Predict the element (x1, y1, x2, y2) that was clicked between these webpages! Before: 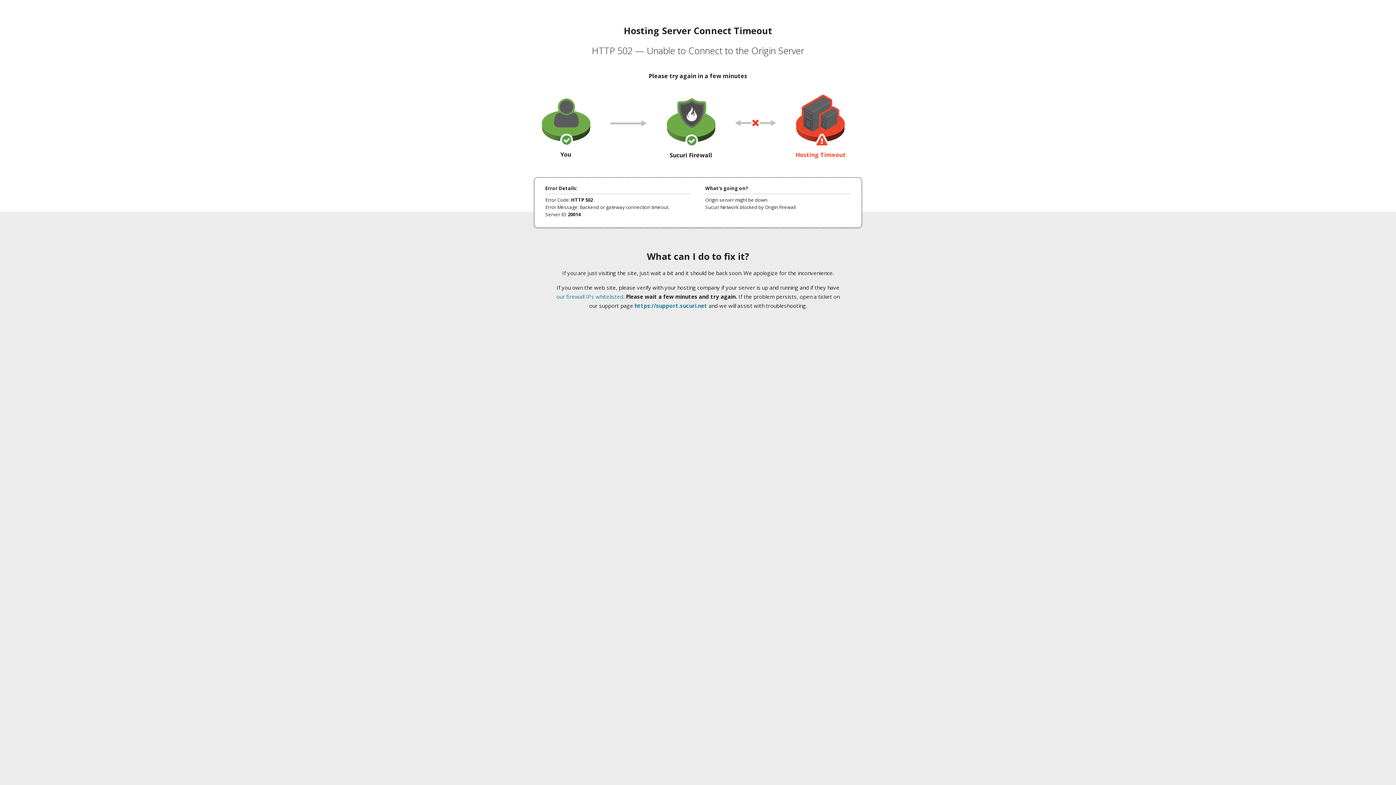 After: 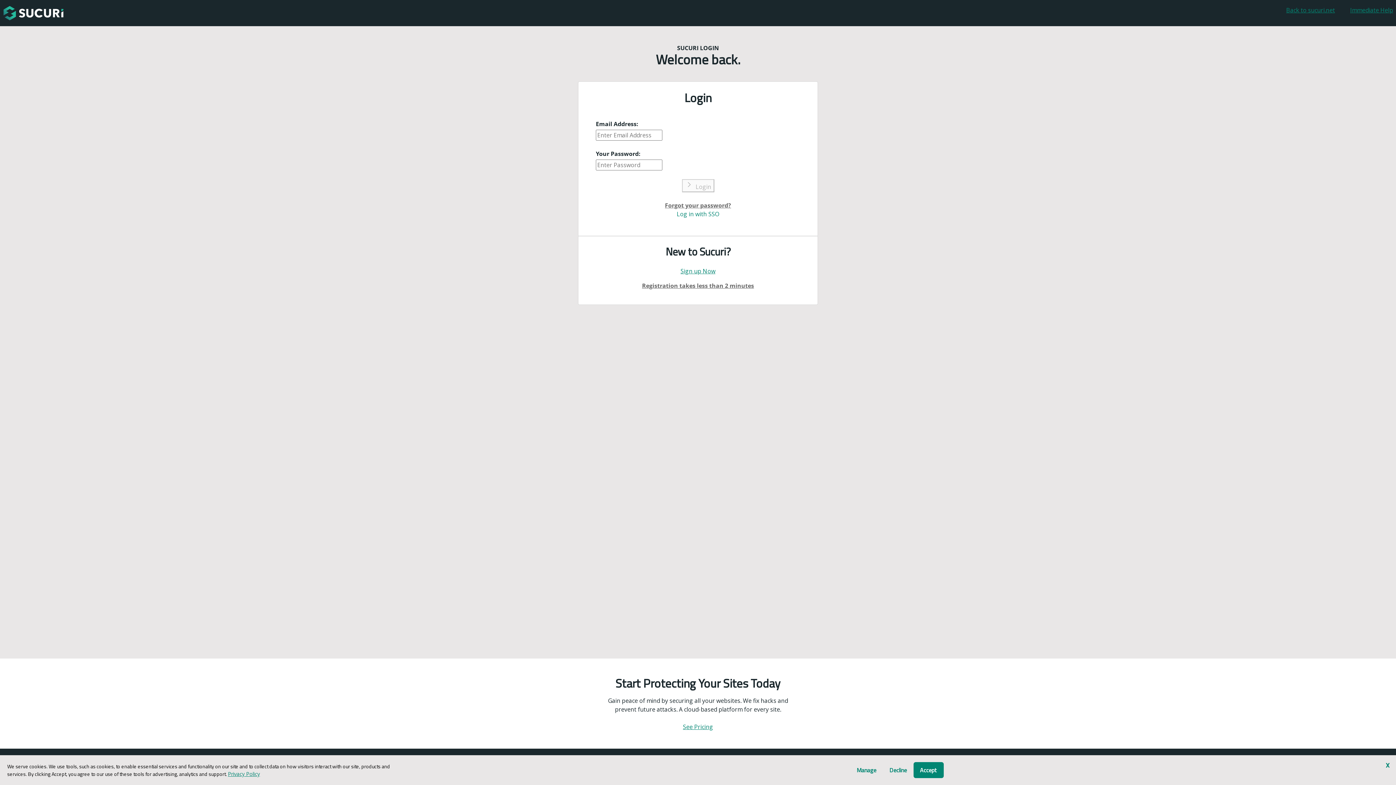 Action: bbox: (634, 302, 707, 309) label: https://support.sucuri.net